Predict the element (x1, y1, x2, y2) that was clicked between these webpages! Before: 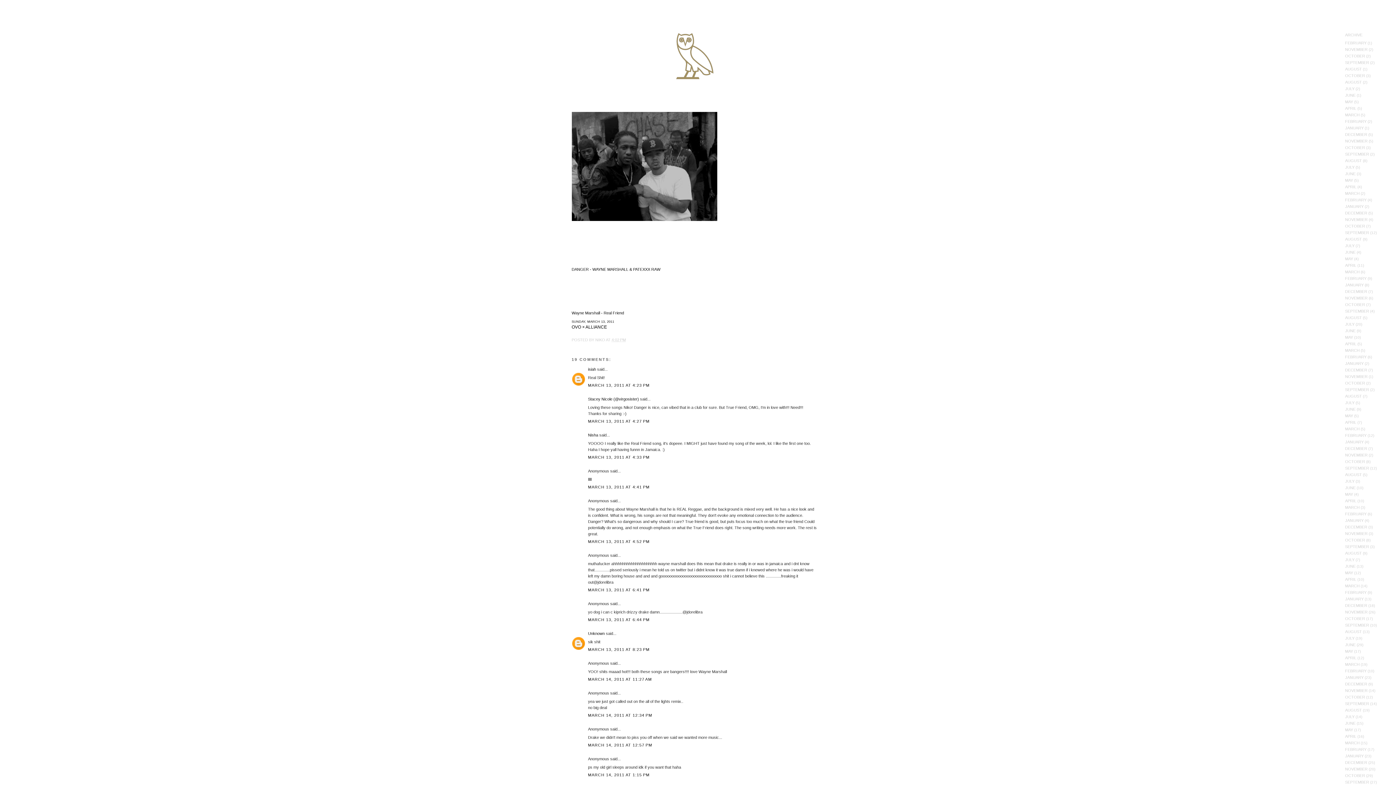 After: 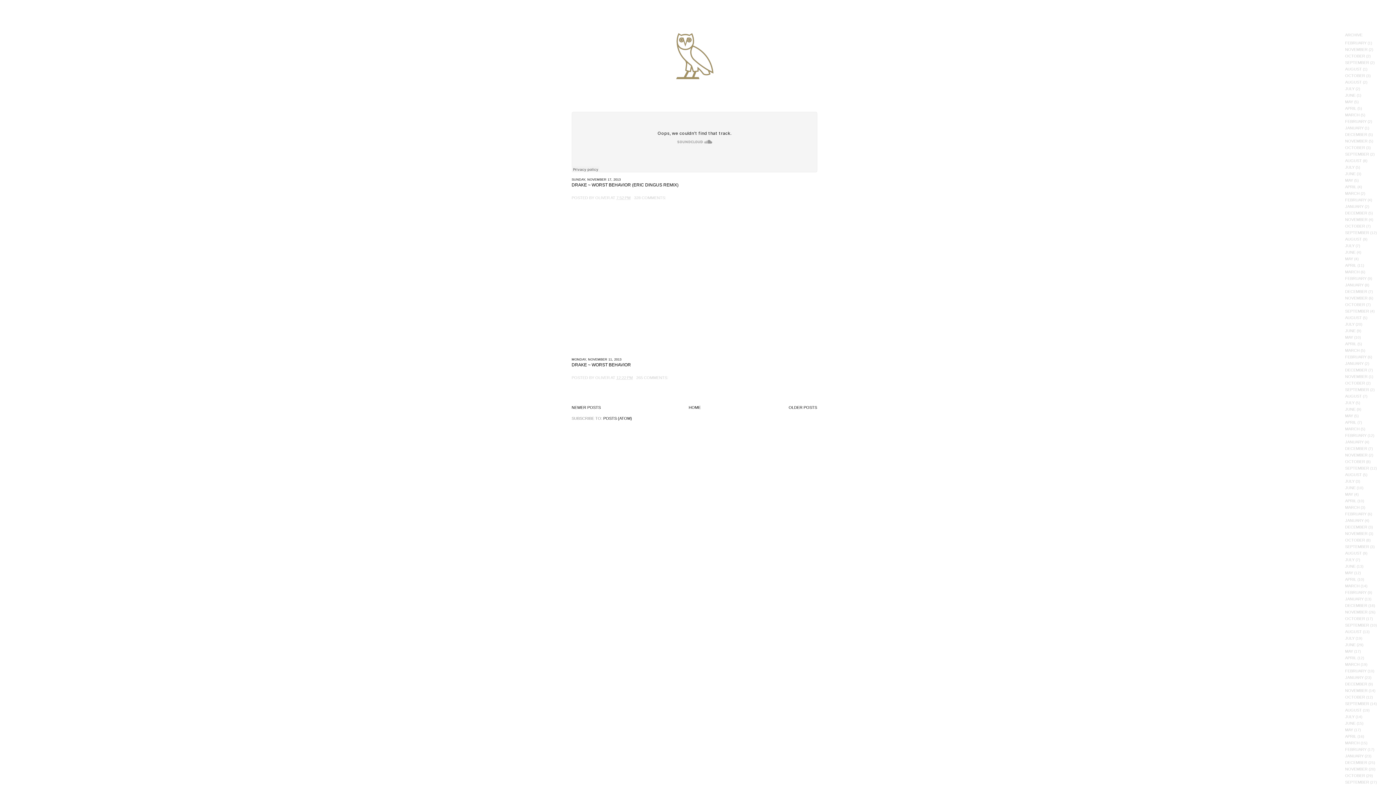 Action: label: NOVEMBER bbox: (1345, 453, 1368, 457)